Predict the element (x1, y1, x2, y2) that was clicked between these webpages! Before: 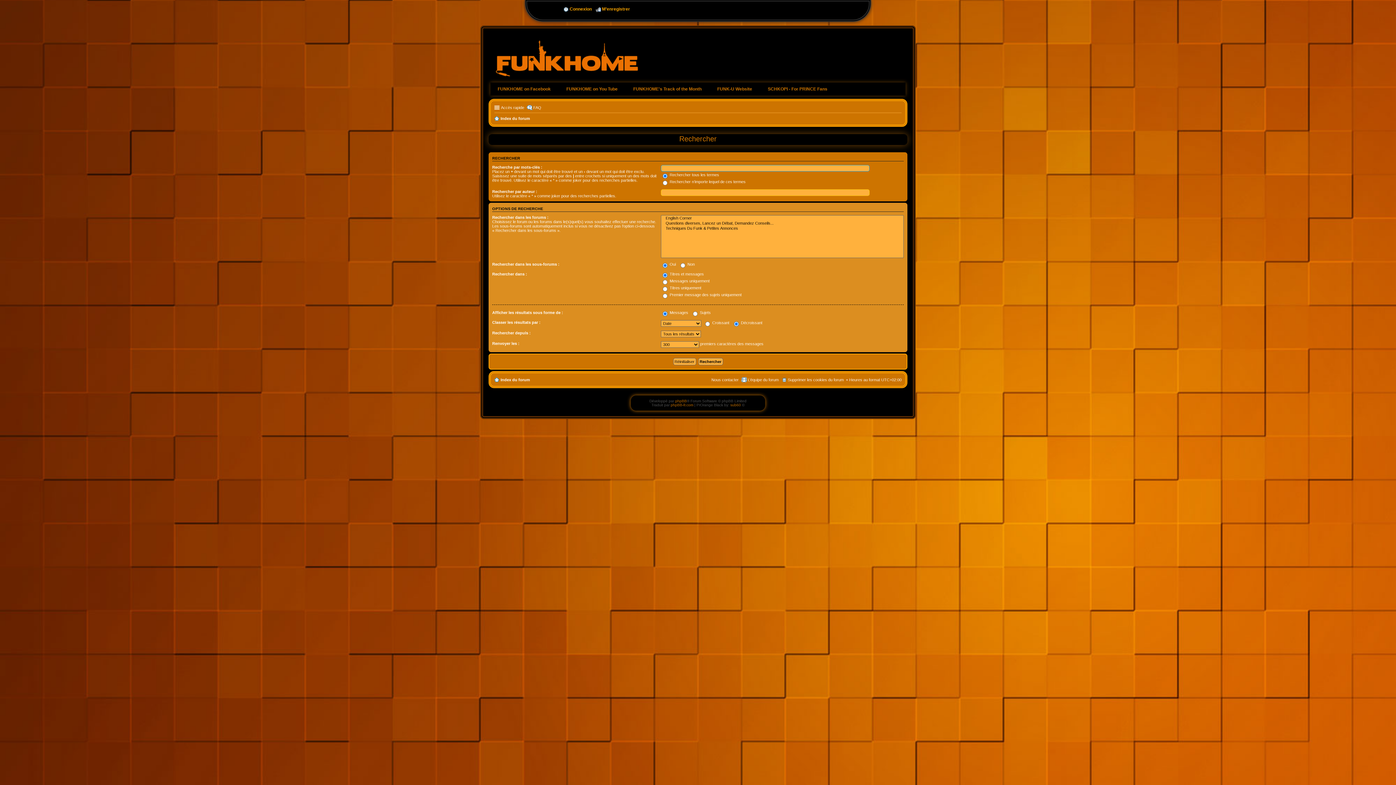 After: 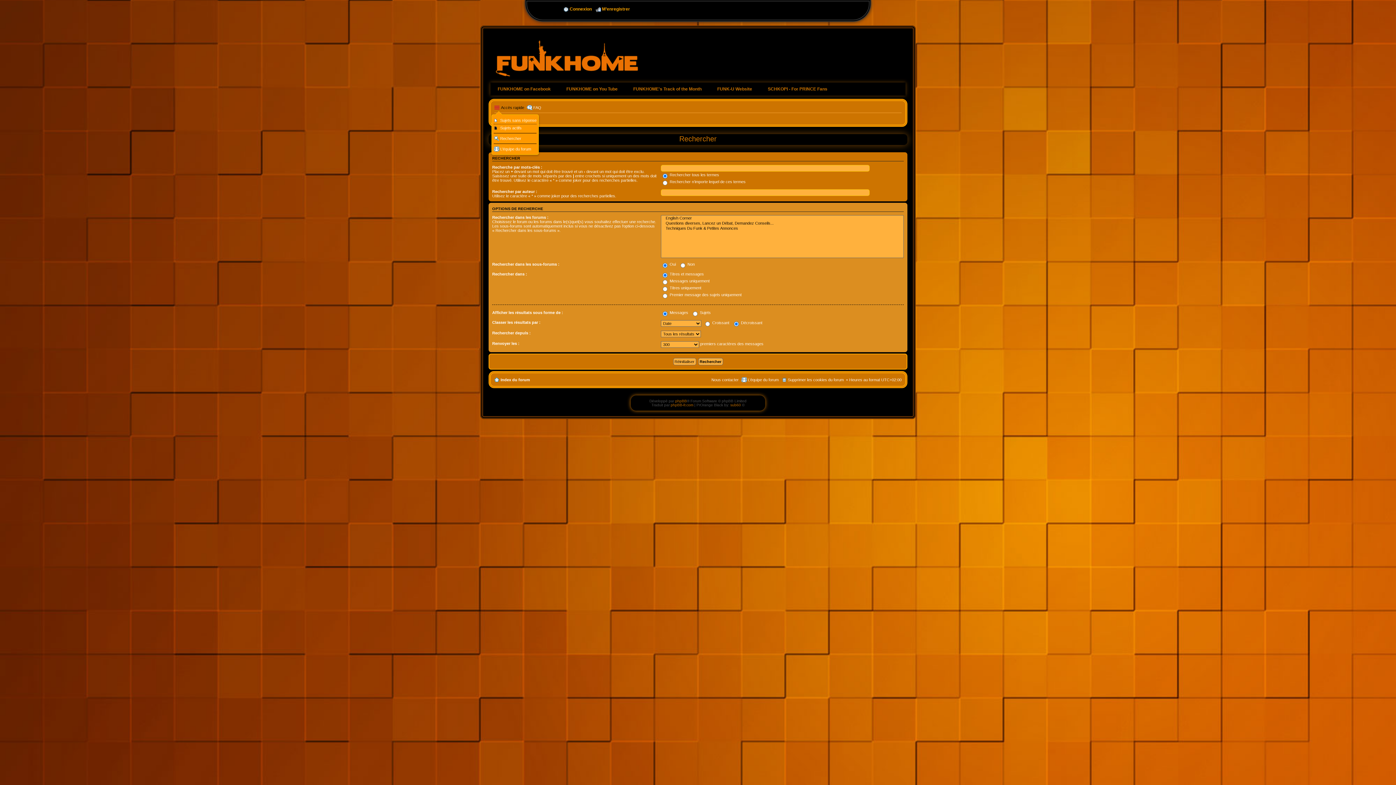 Action: bbox: (494, 103, 524, 112) label: Accès rapide